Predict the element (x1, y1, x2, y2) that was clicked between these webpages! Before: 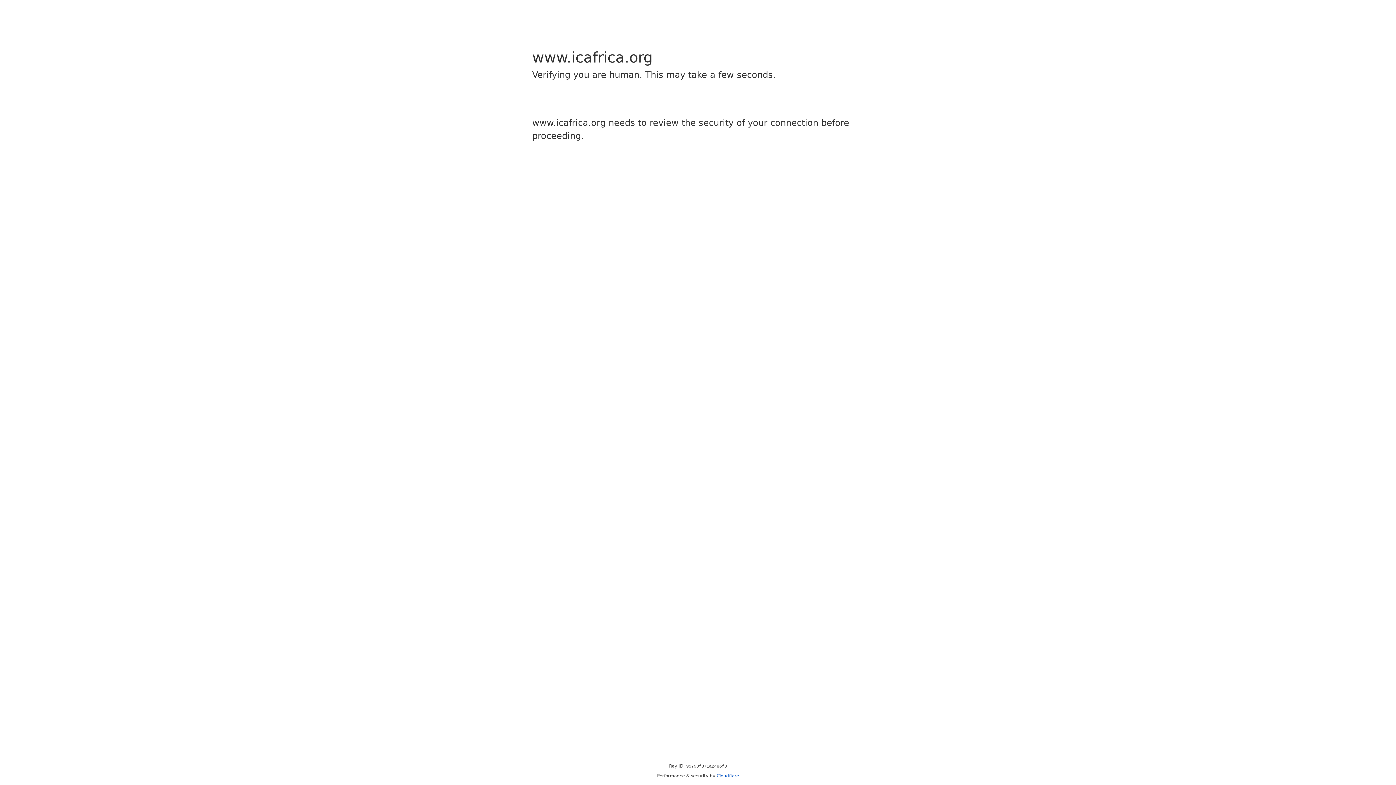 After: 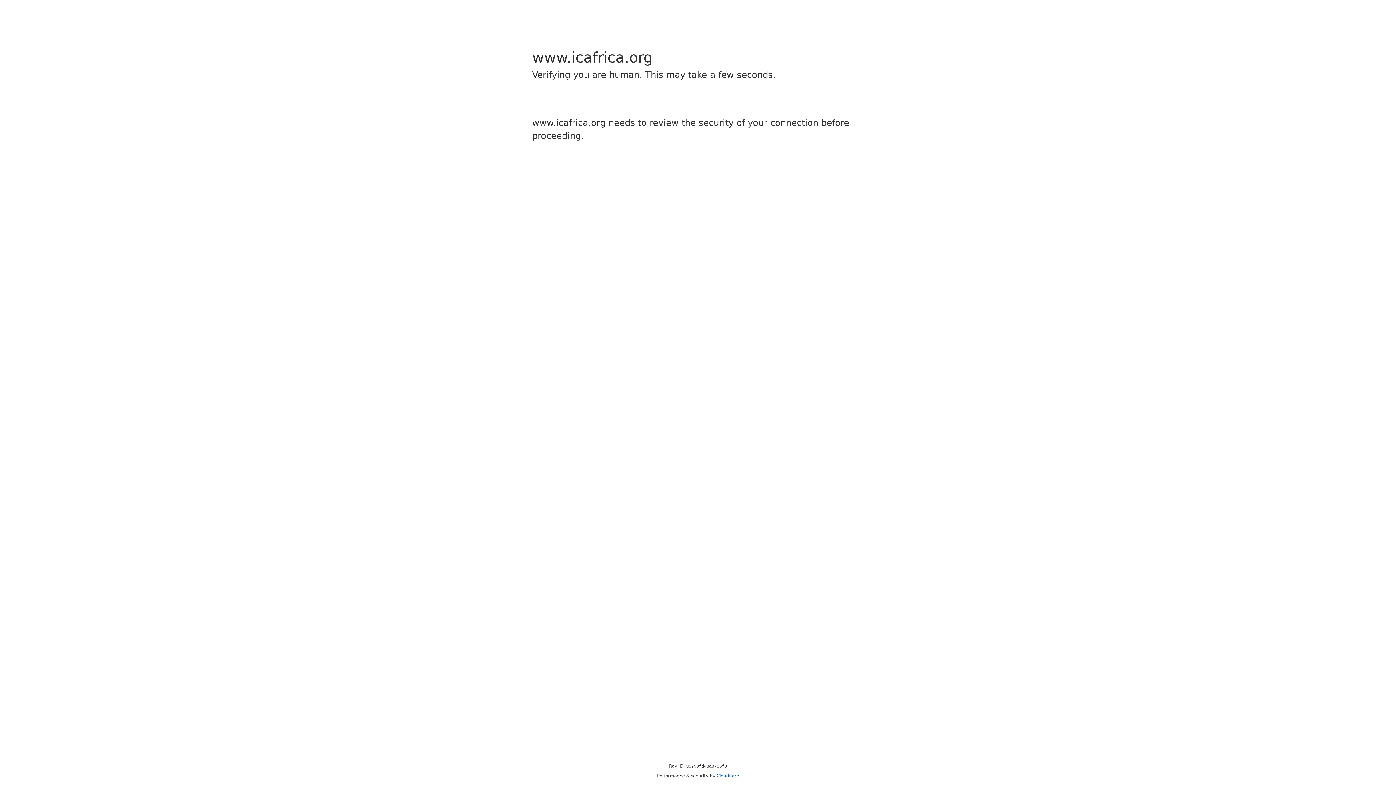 Action: label: Cloudflare bbox: (716, 773, 739, 778)